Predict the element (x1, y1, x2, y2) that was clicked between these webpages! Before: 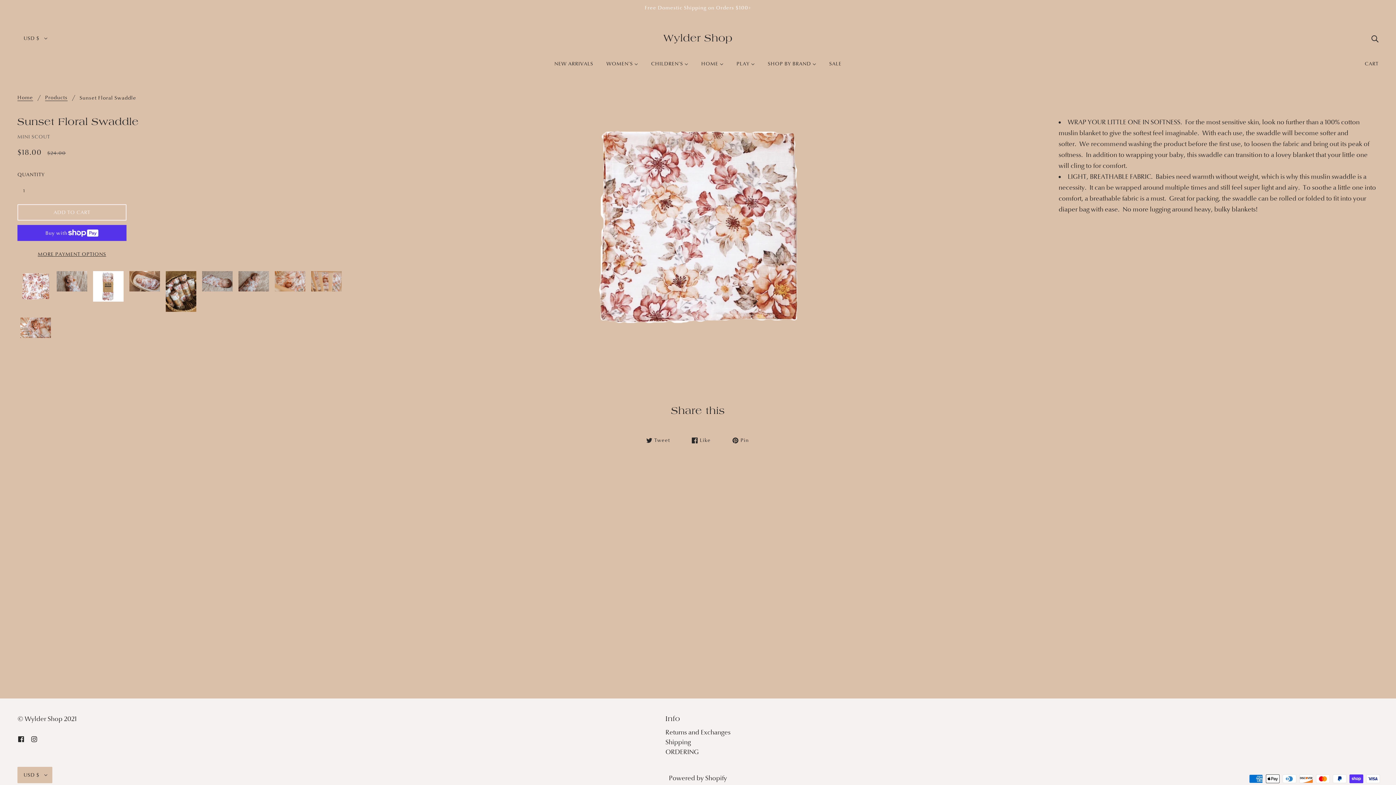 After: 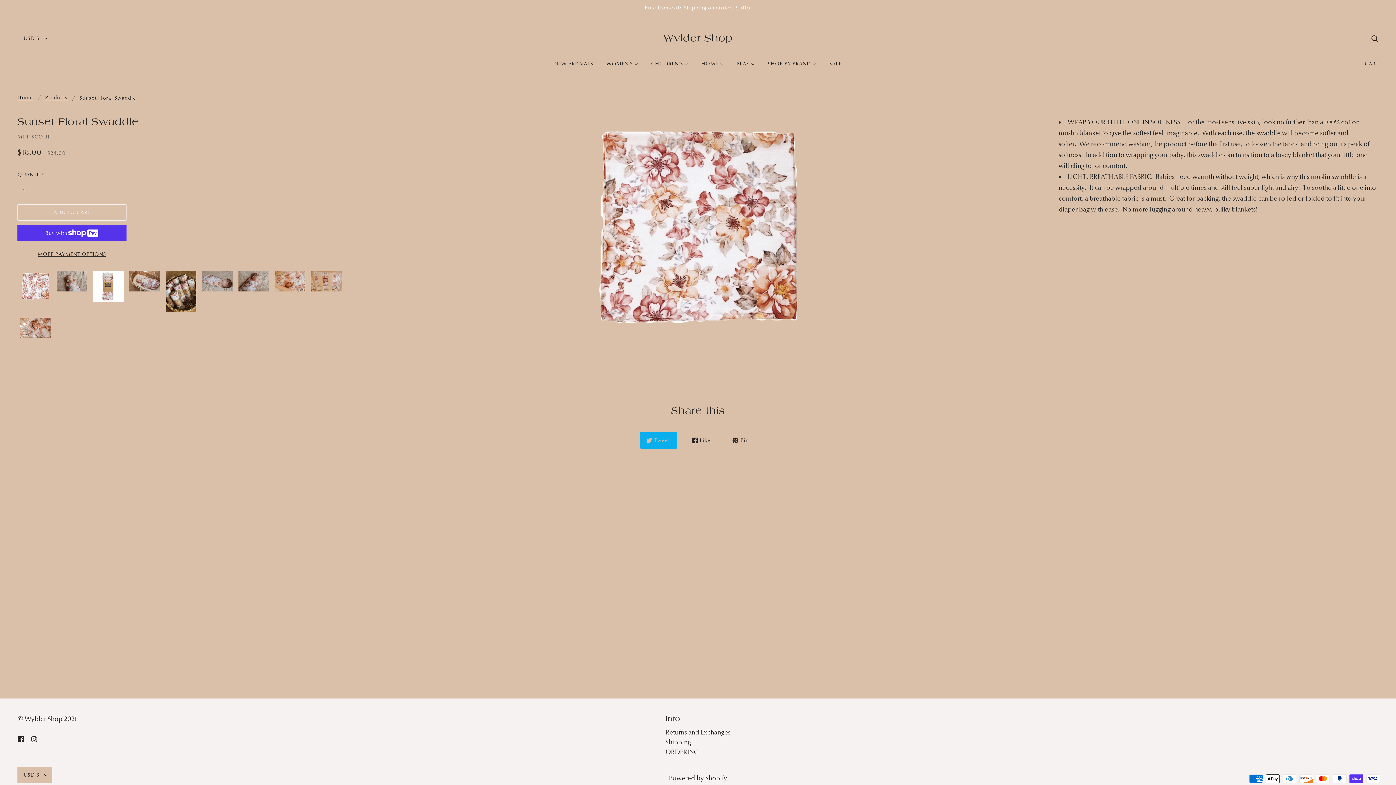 Action: label: Tweet bbox: (640, 432, 677, 449)